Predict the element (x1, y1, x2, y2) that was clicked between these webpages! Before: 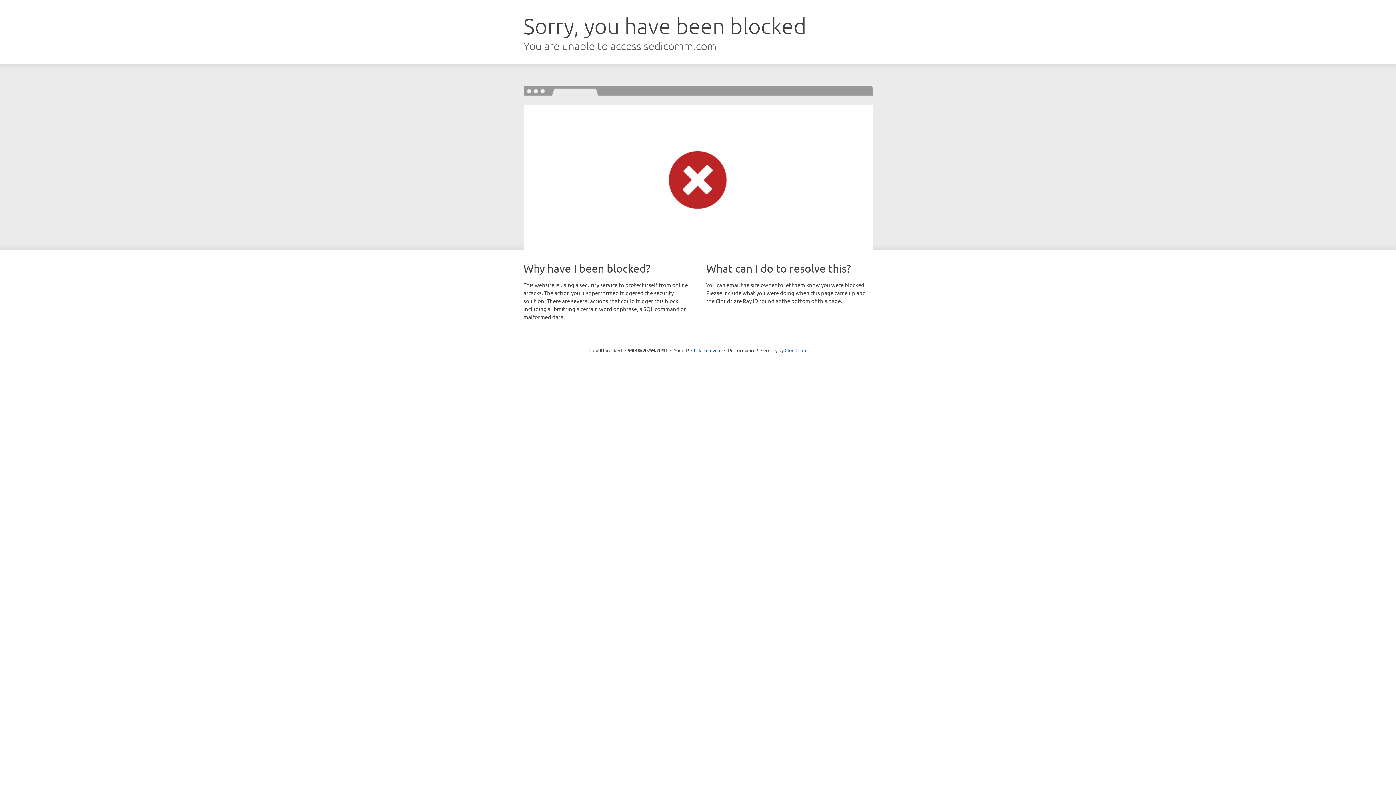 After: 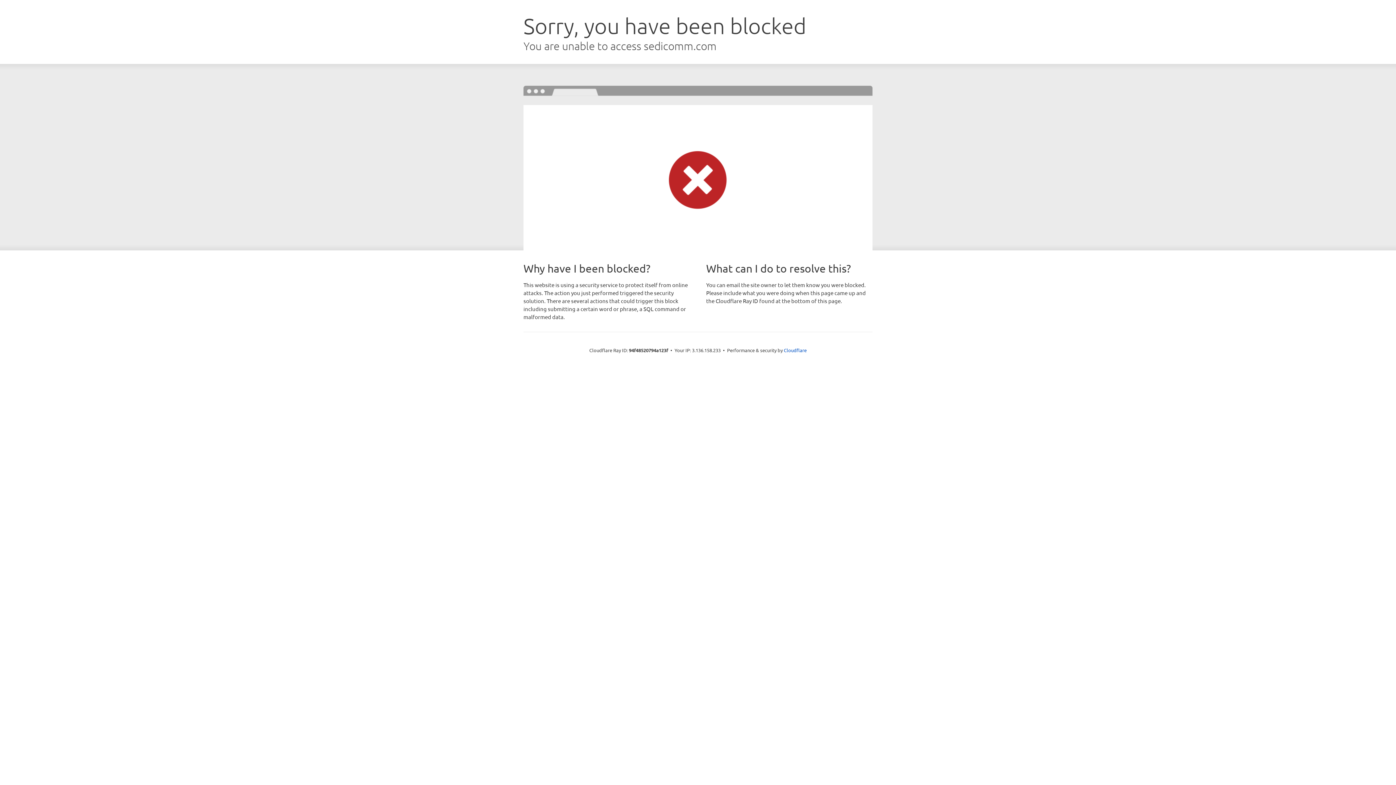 Action: bbox: (691, 346, 721, 353) label: Click to reveal